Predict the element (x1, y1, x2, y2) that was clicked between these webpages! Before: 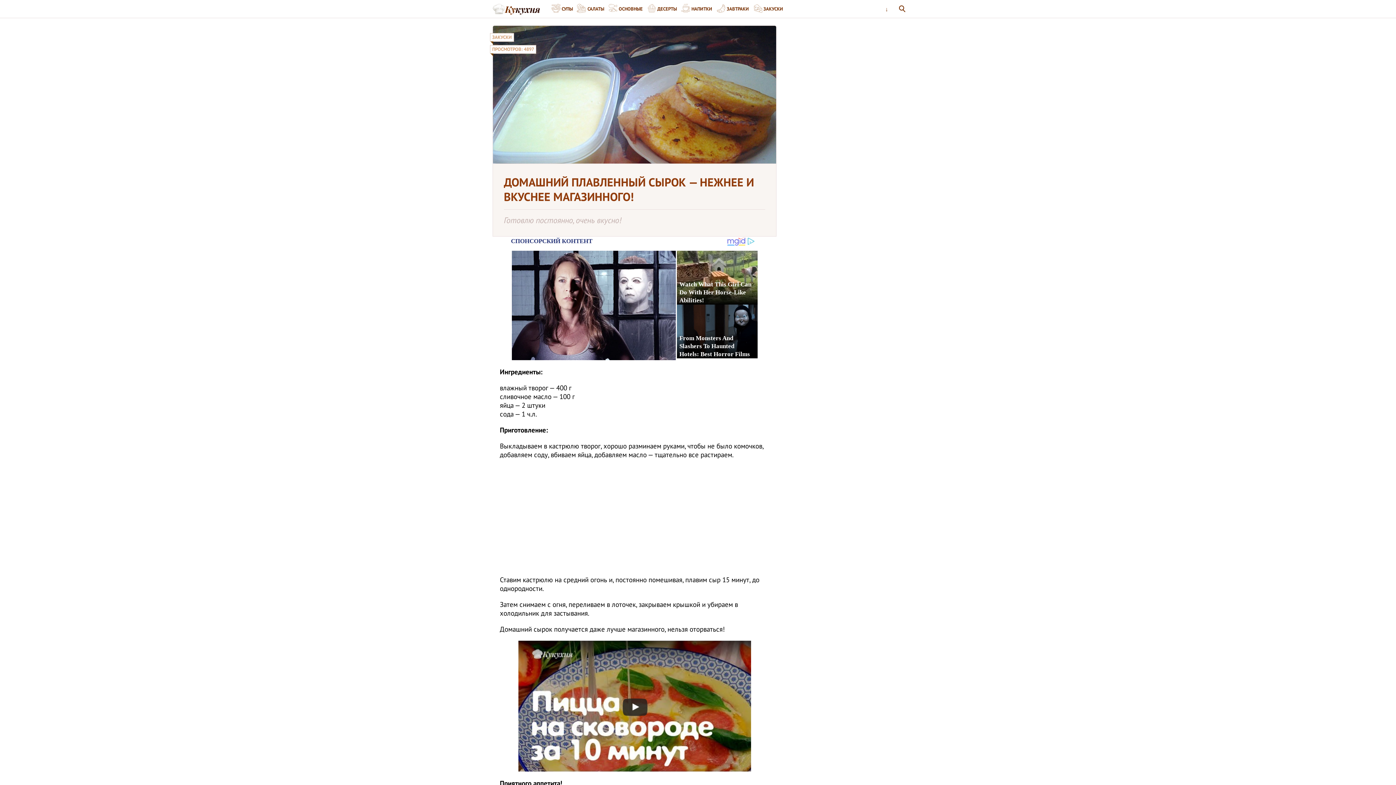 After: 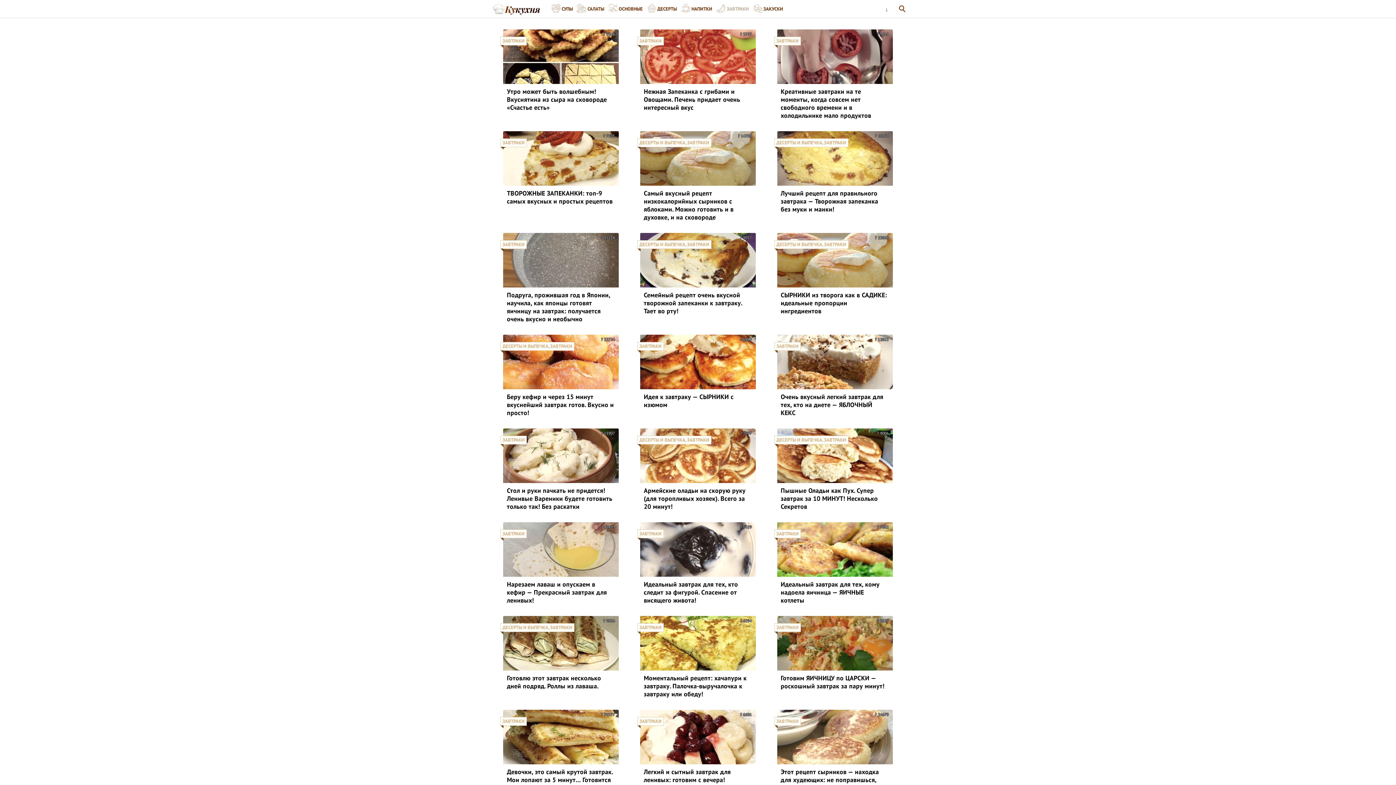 Action: bbox: (716, 0, 752, 17) label: ЗАВТРАКИ